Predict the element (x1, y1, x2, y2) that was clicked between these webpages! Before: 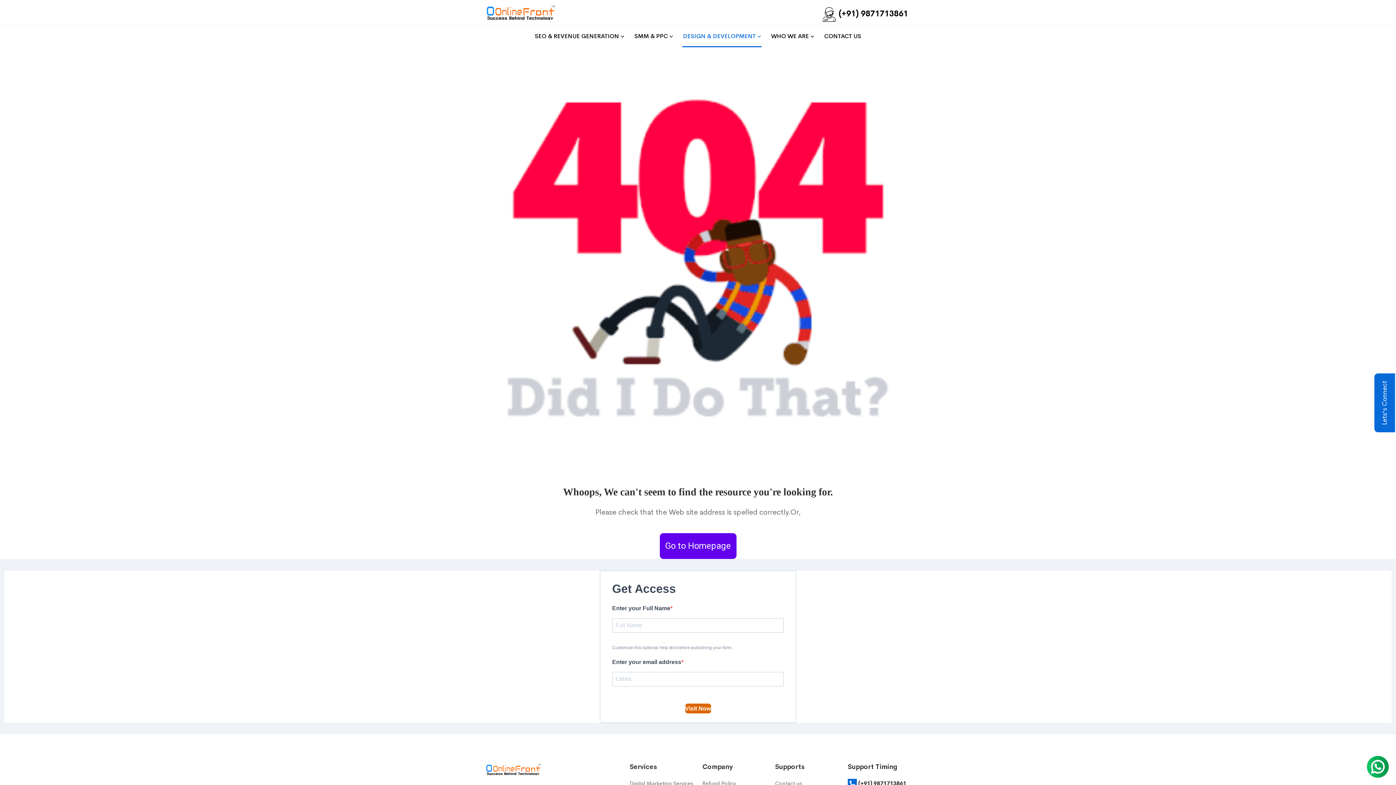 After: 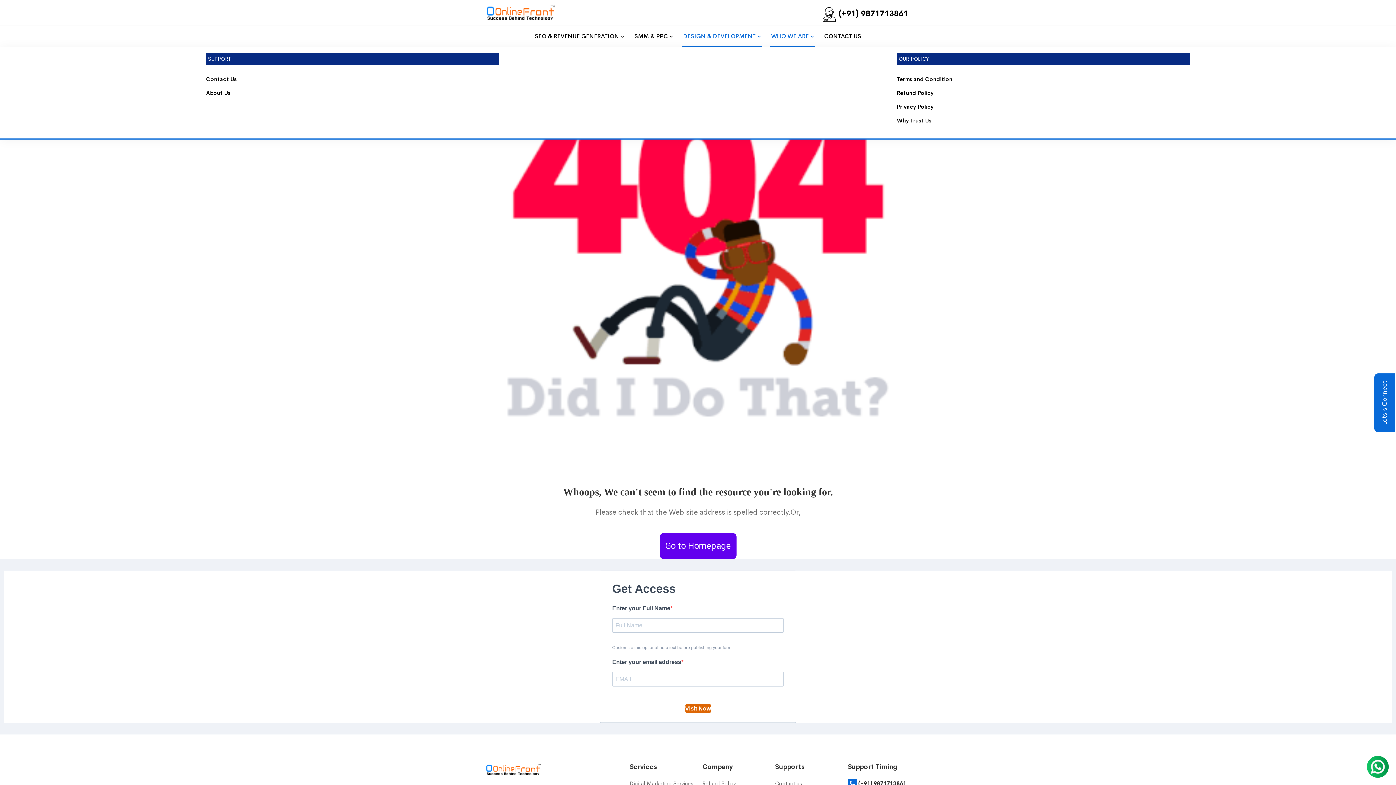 Action: bbox: (770, 25, 814, 47) label: WHO WE ARE